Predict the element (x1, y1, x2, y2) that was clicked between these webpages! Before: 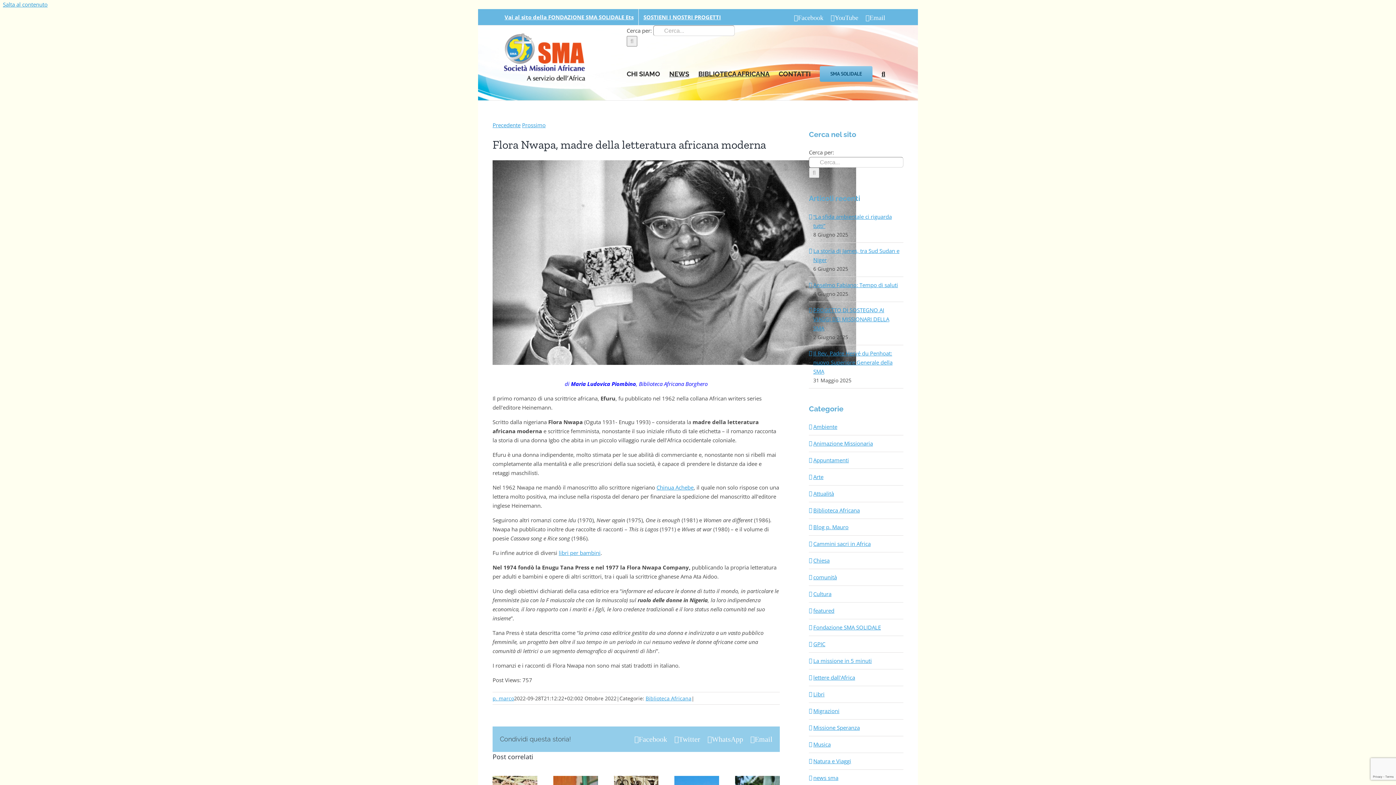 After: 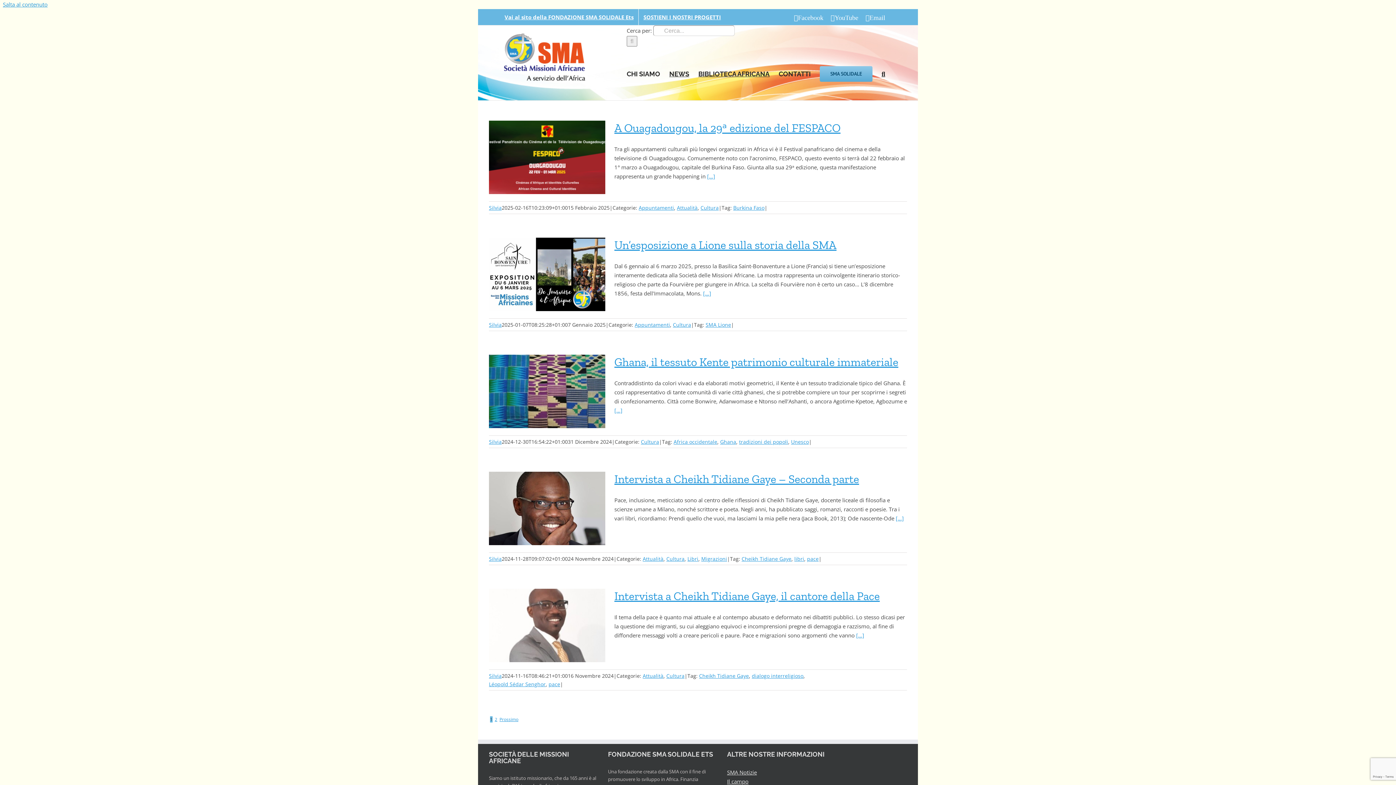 Action: bbox: (813, 589, 900, 599) label: Cultura